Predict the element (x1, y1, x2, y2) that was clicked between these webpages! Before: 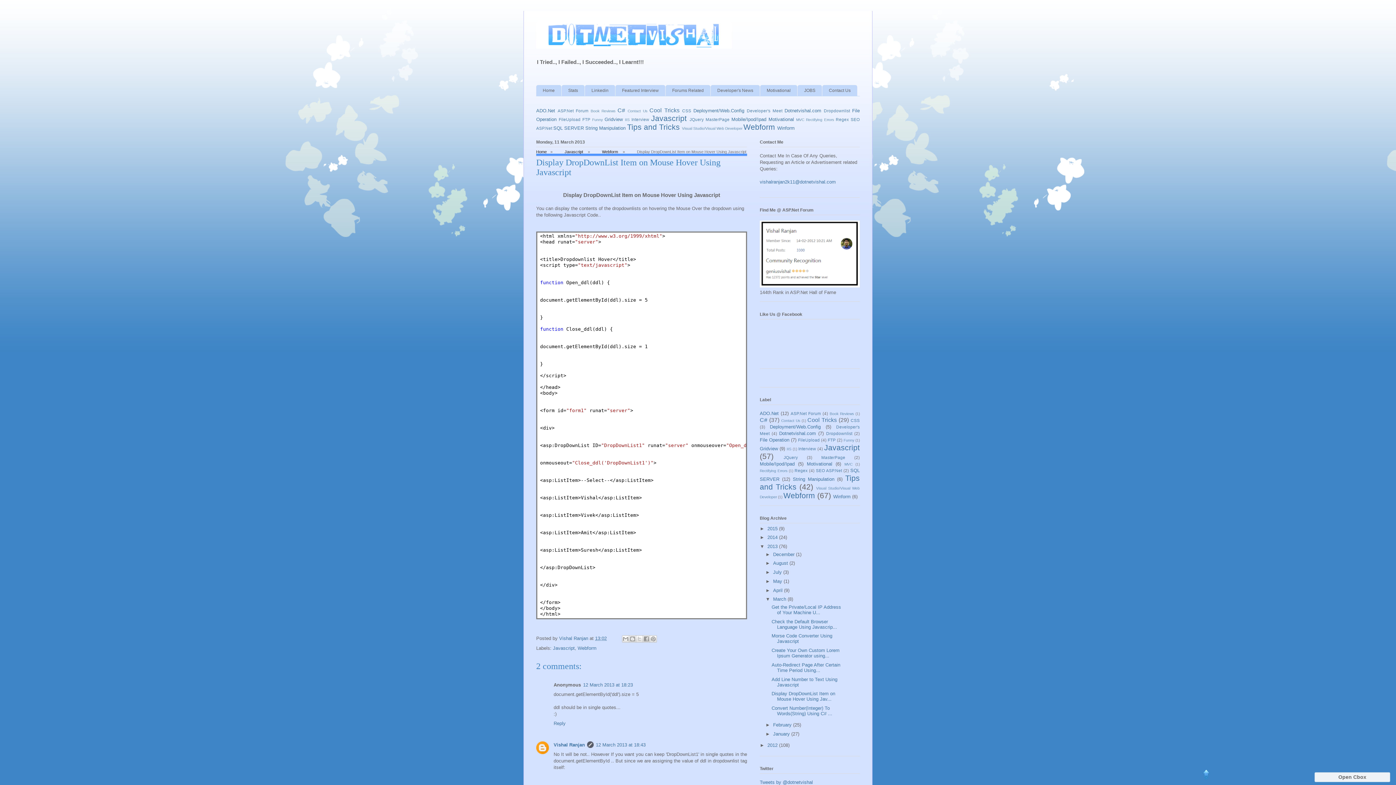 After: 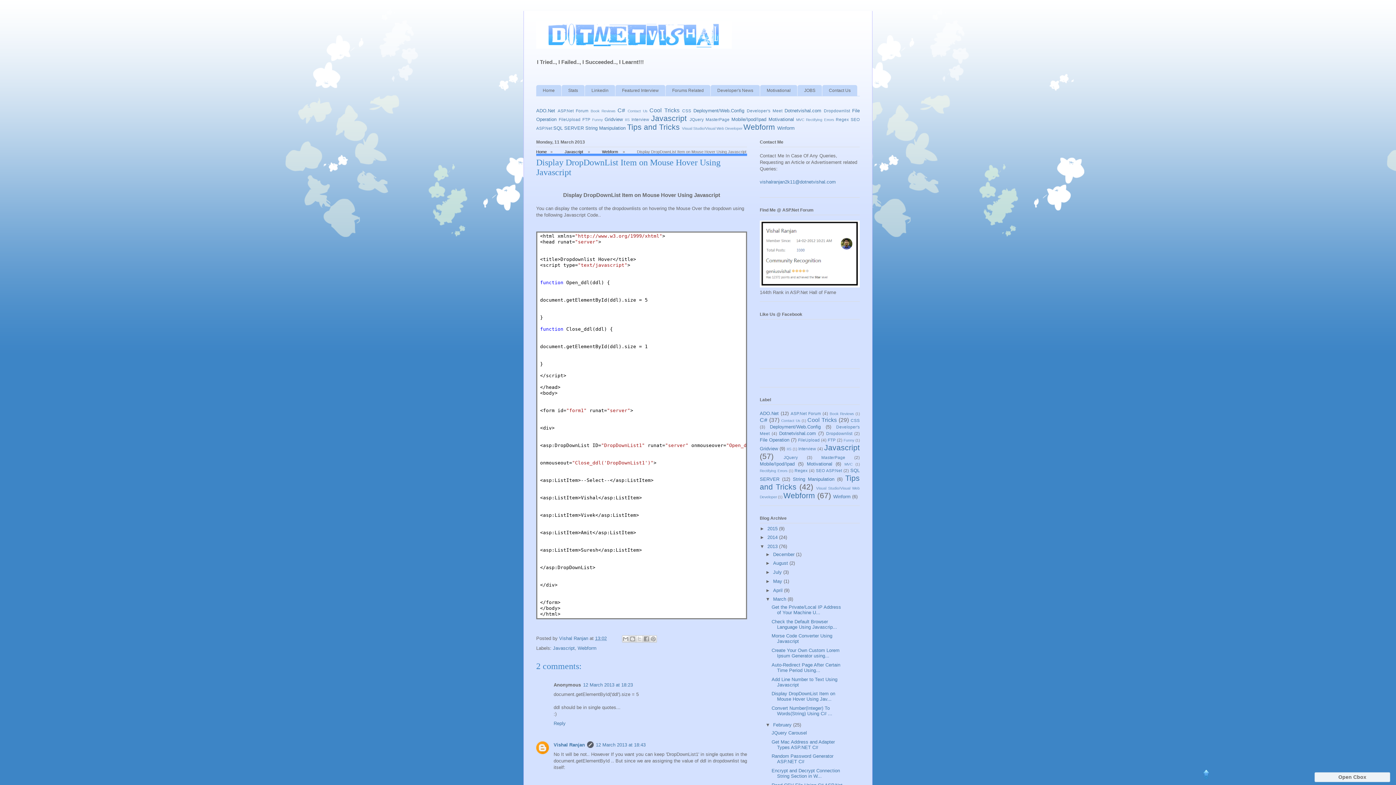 Action: bbox: (765, 722, 773, 728) label: ►  